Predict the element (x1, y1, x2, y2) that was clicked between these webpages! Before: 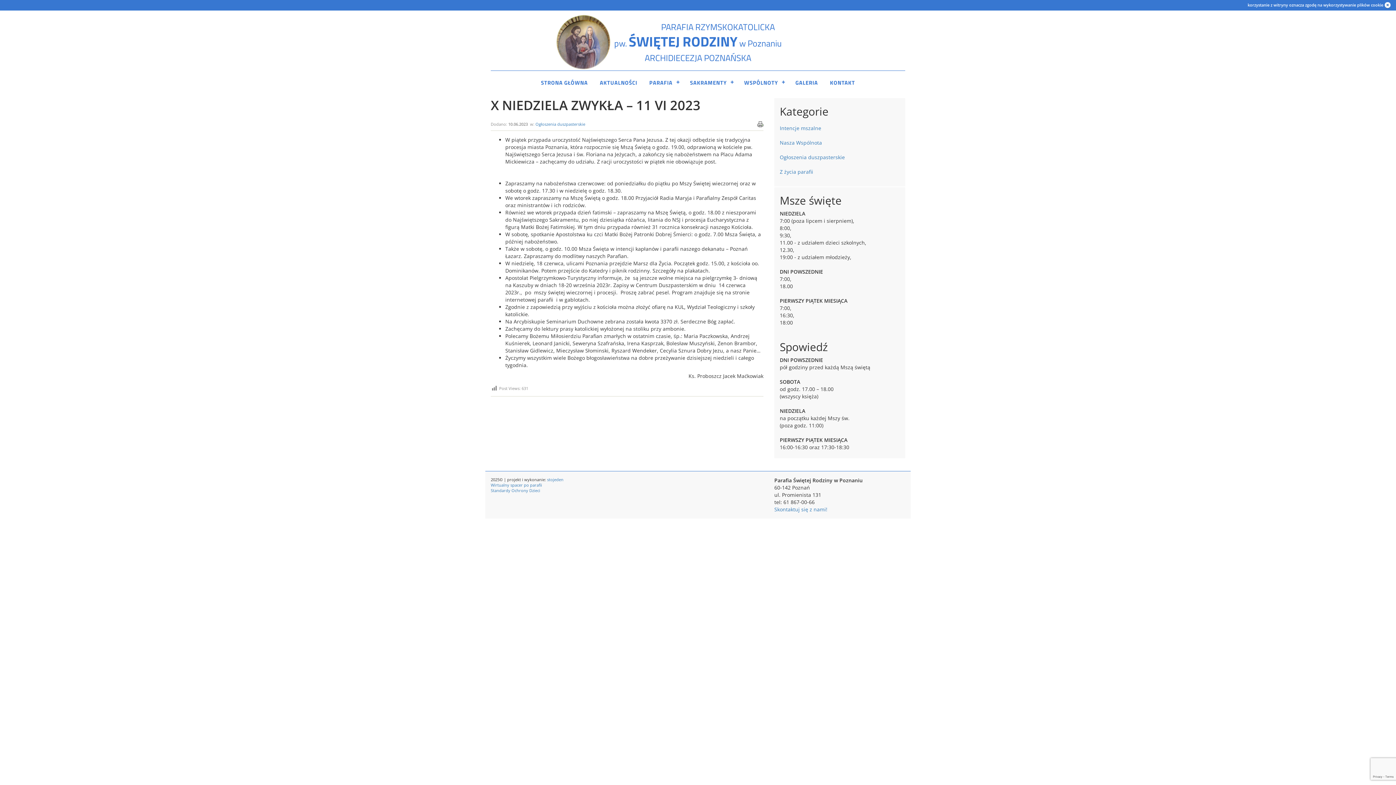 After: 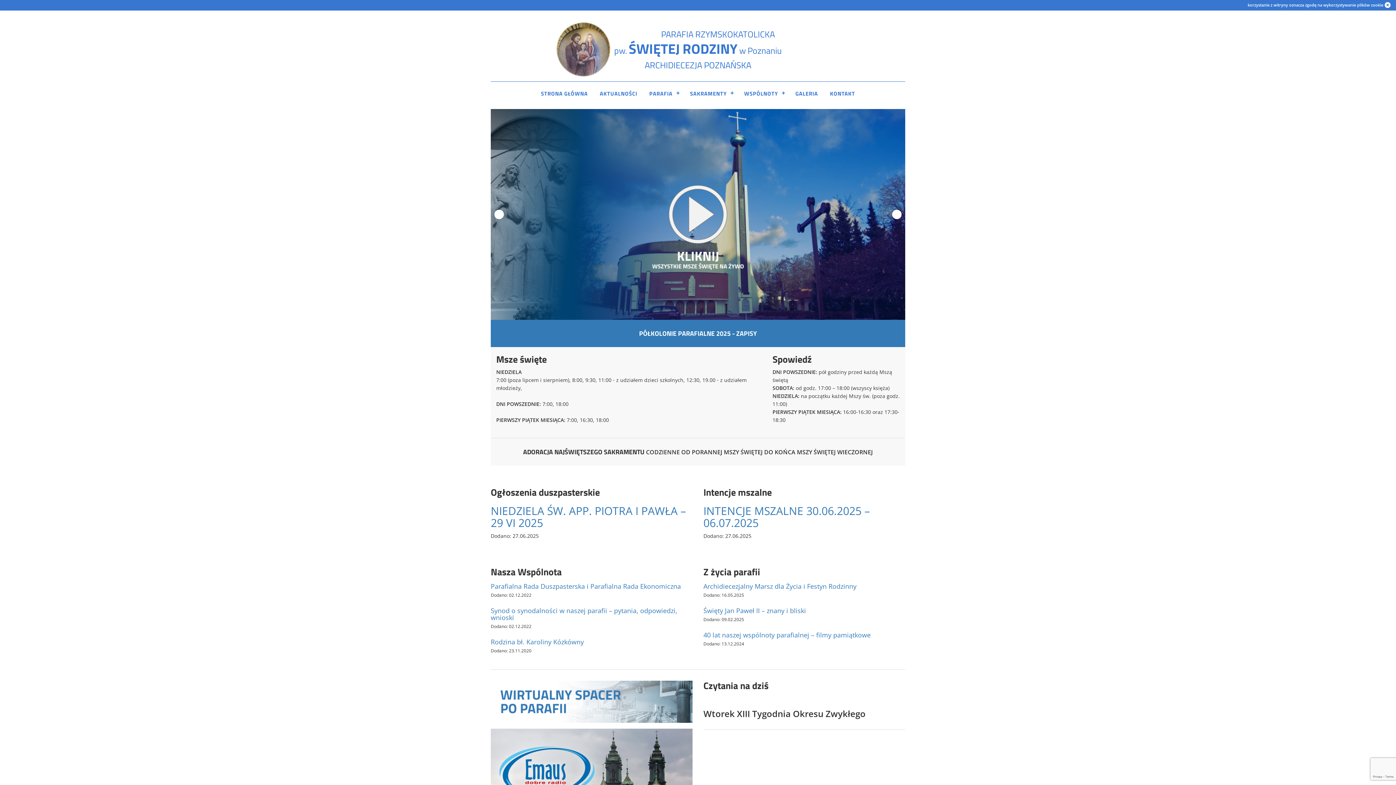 Action: label: STRONA GŁÓWNA bbox: (535, 73, 593, 91)